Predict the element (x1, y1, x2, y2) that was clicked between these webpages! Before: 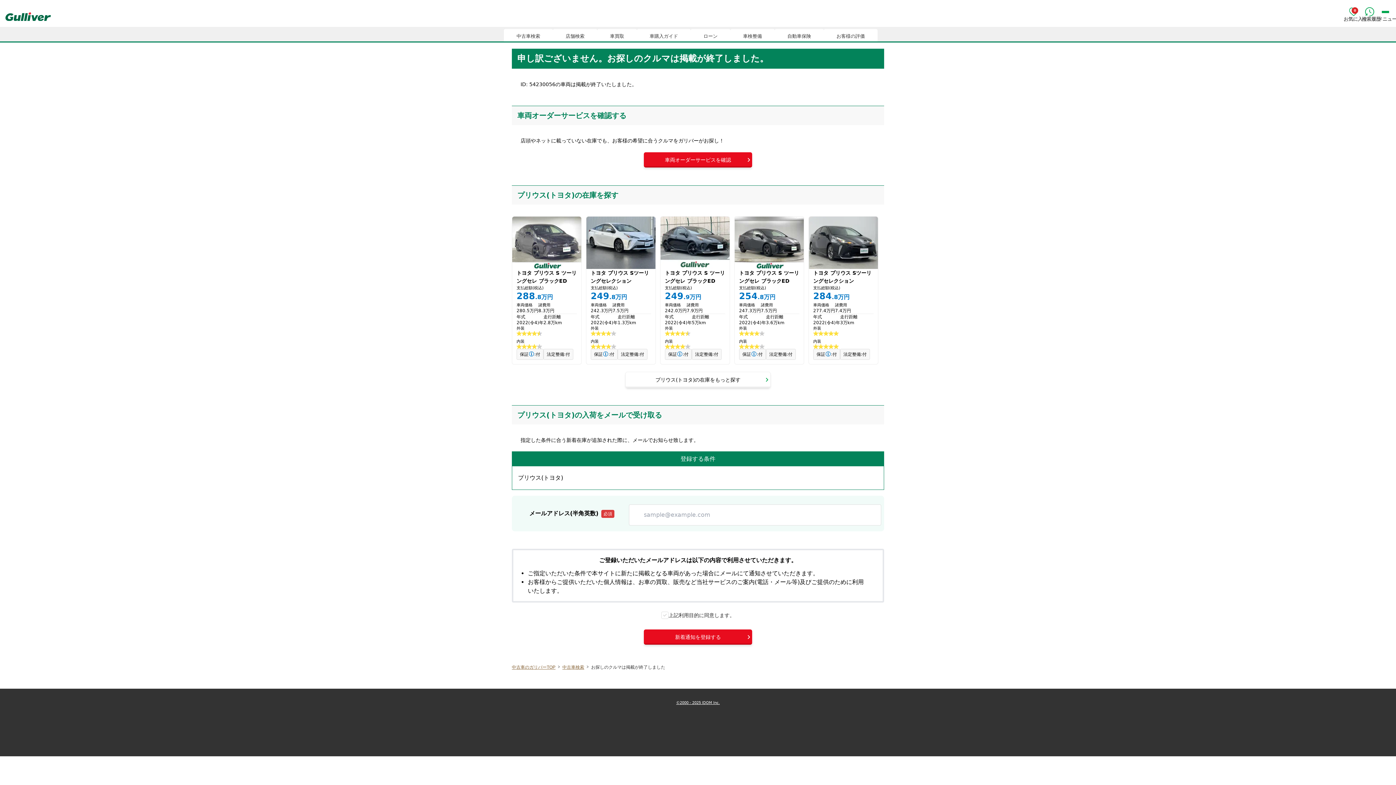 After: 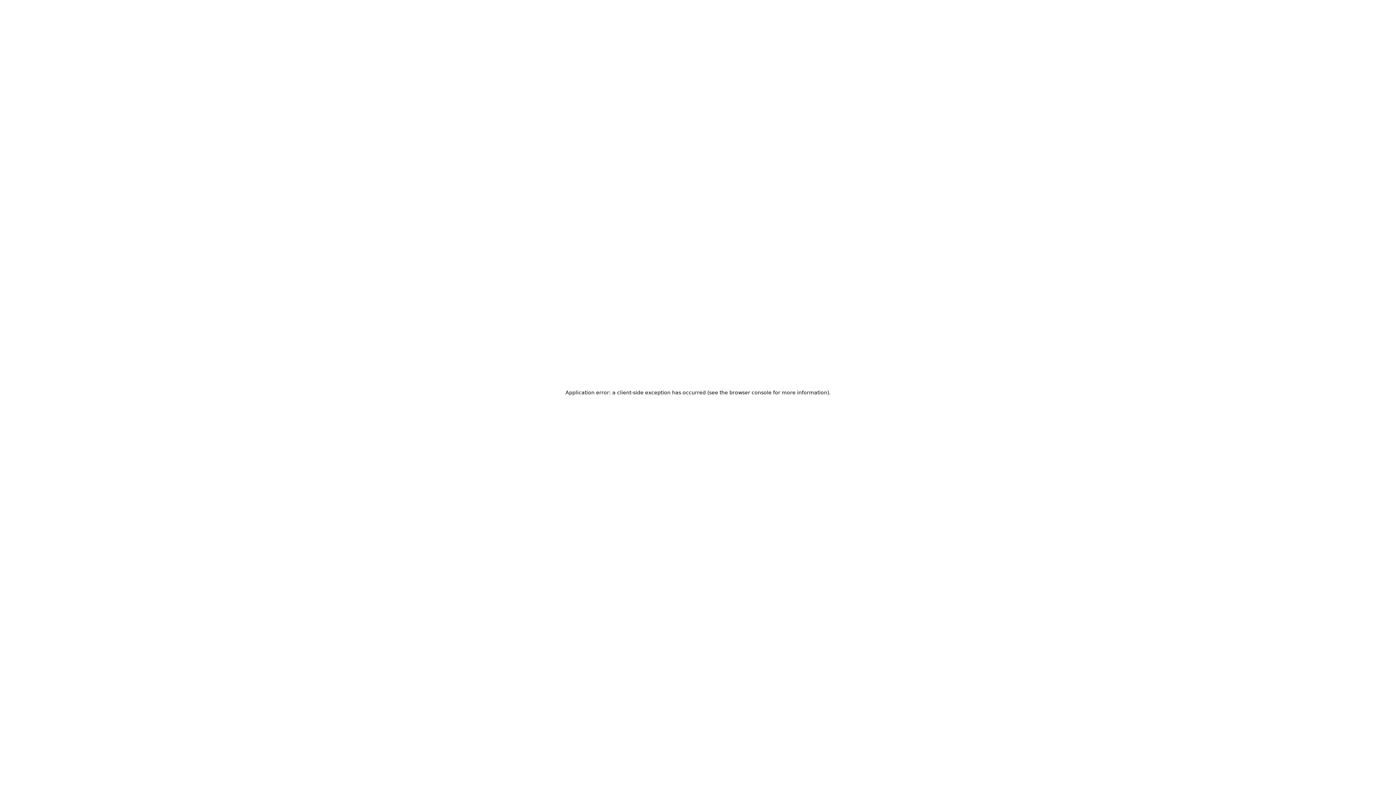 Action: bbox: (562, 664, 584, 670) label: 中古車検索